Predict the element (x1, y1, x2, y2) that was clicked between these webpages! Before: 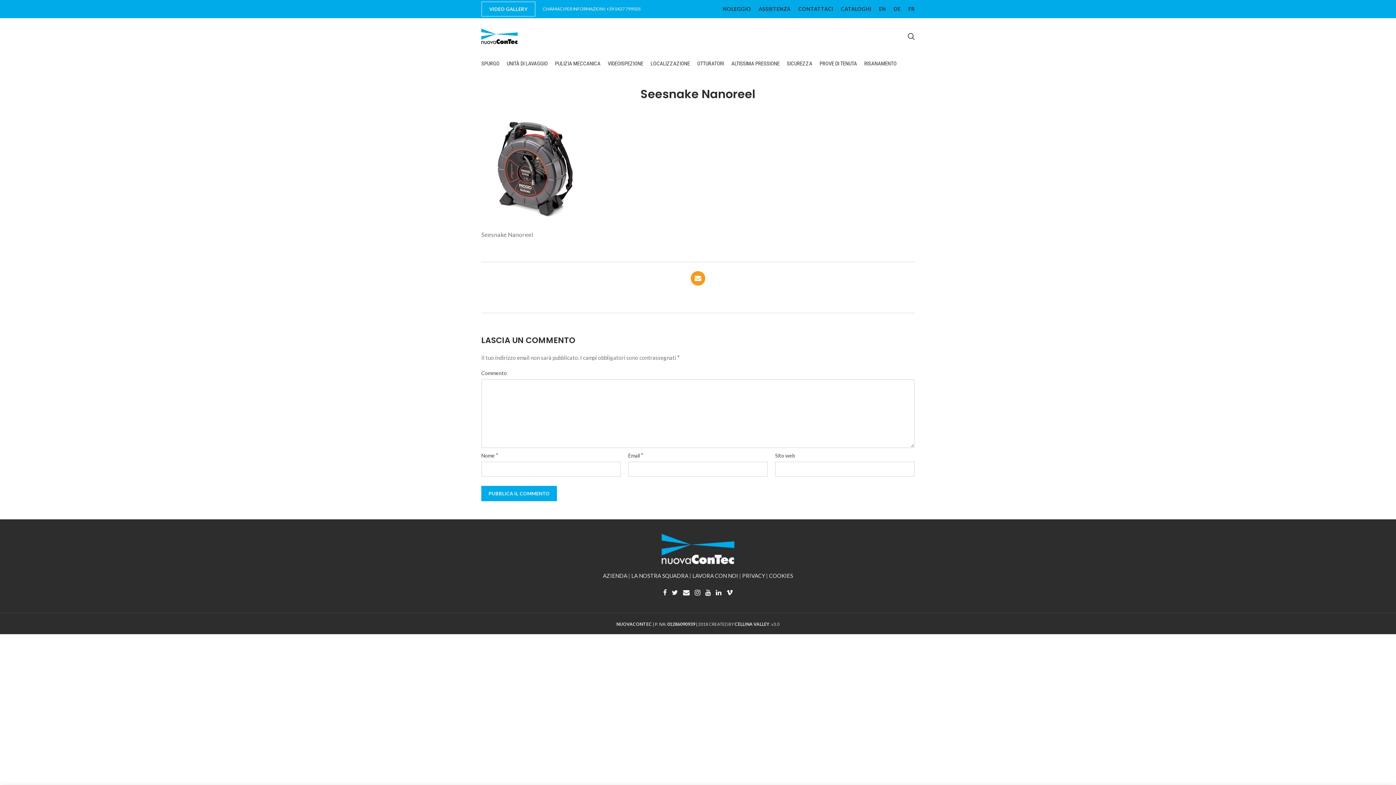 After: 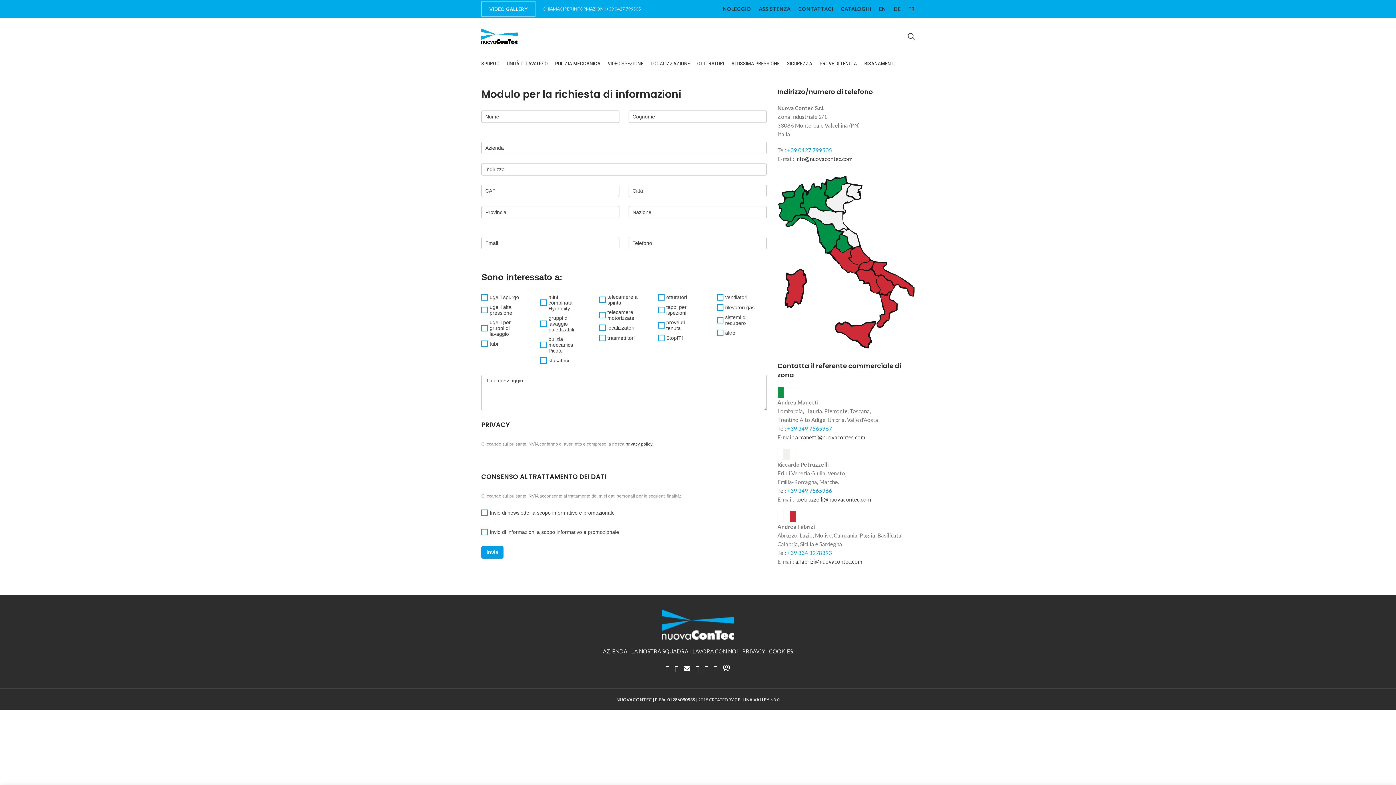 Action: bbox: (794, 0, 837, 18) label: CONTATTACI